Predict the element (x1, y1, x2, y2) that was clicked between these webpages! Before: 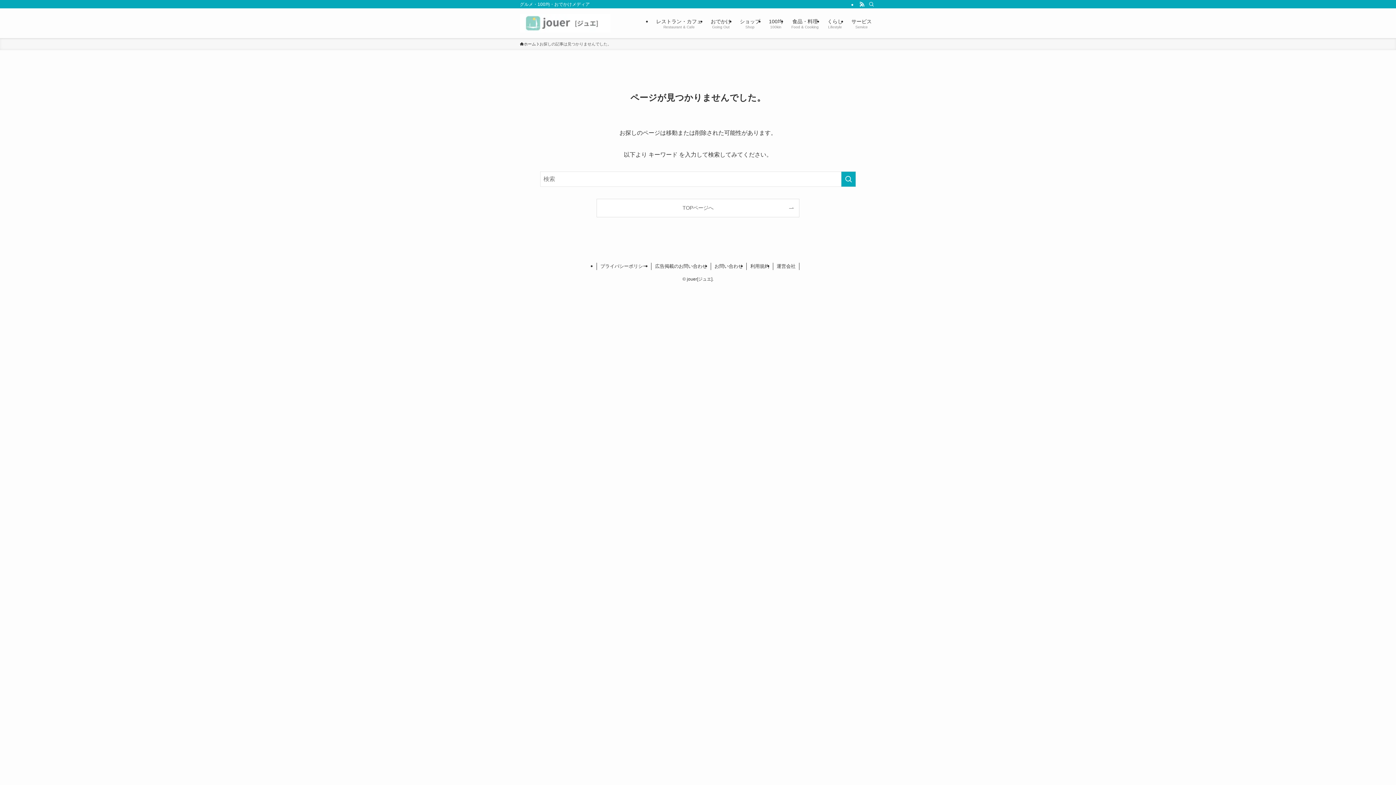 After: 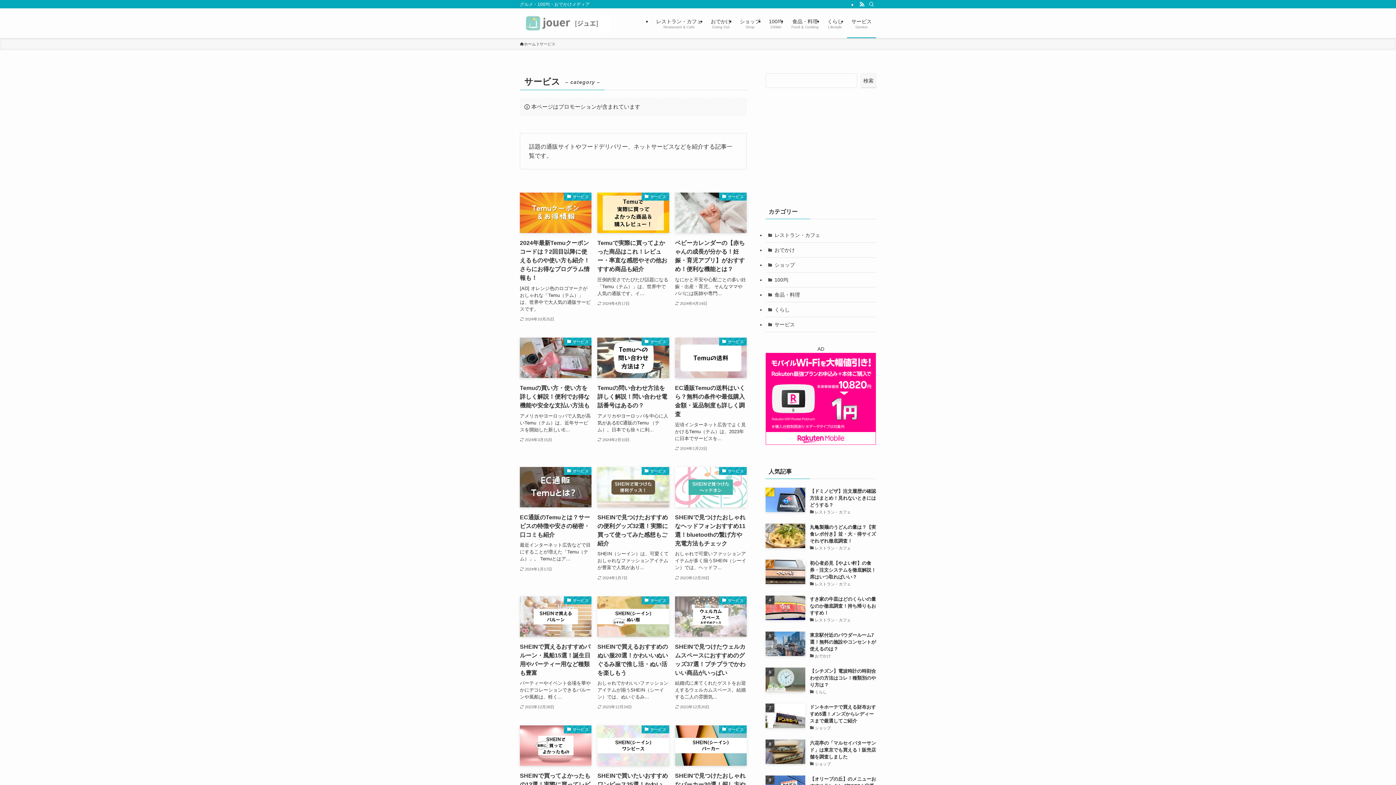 Action: bbox: (847, 8, 876, 38) label: サービス
Service